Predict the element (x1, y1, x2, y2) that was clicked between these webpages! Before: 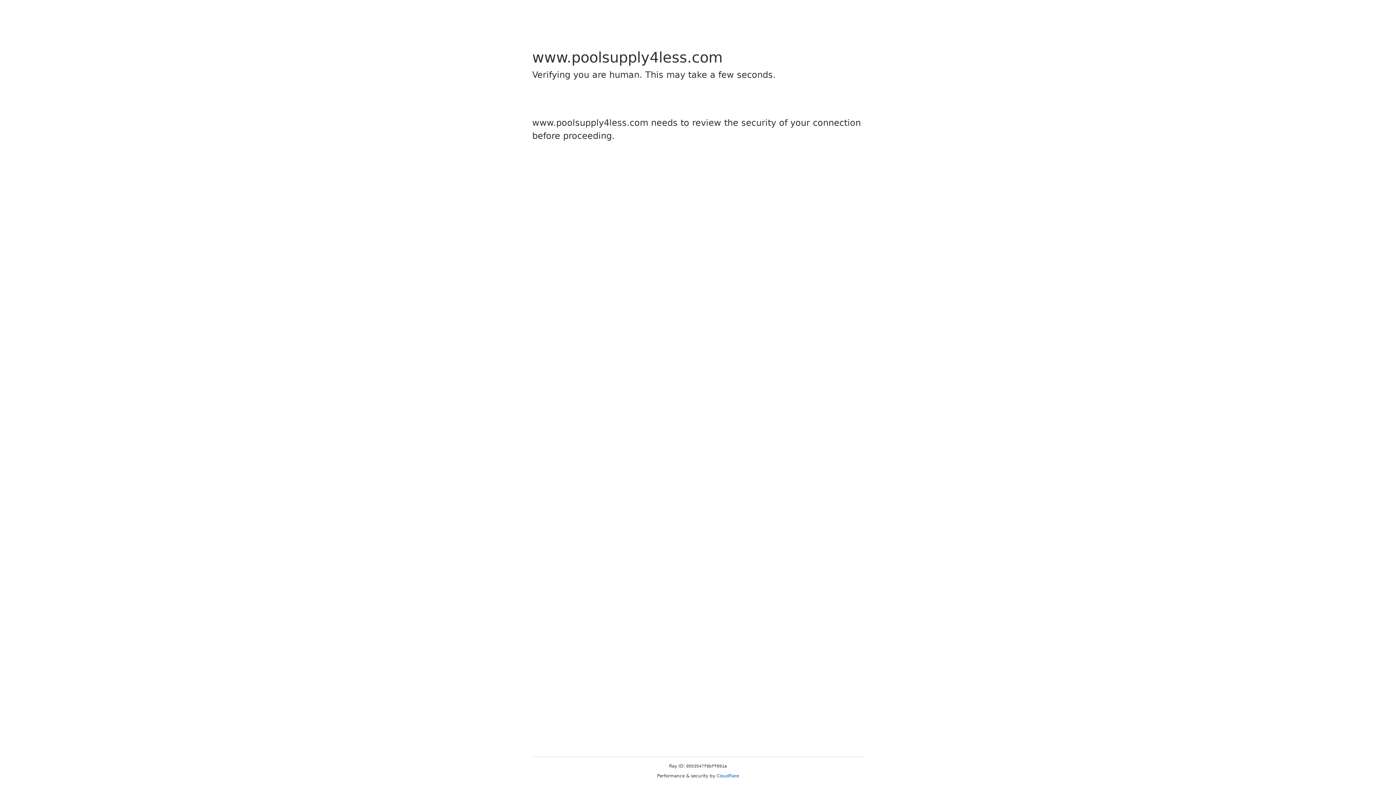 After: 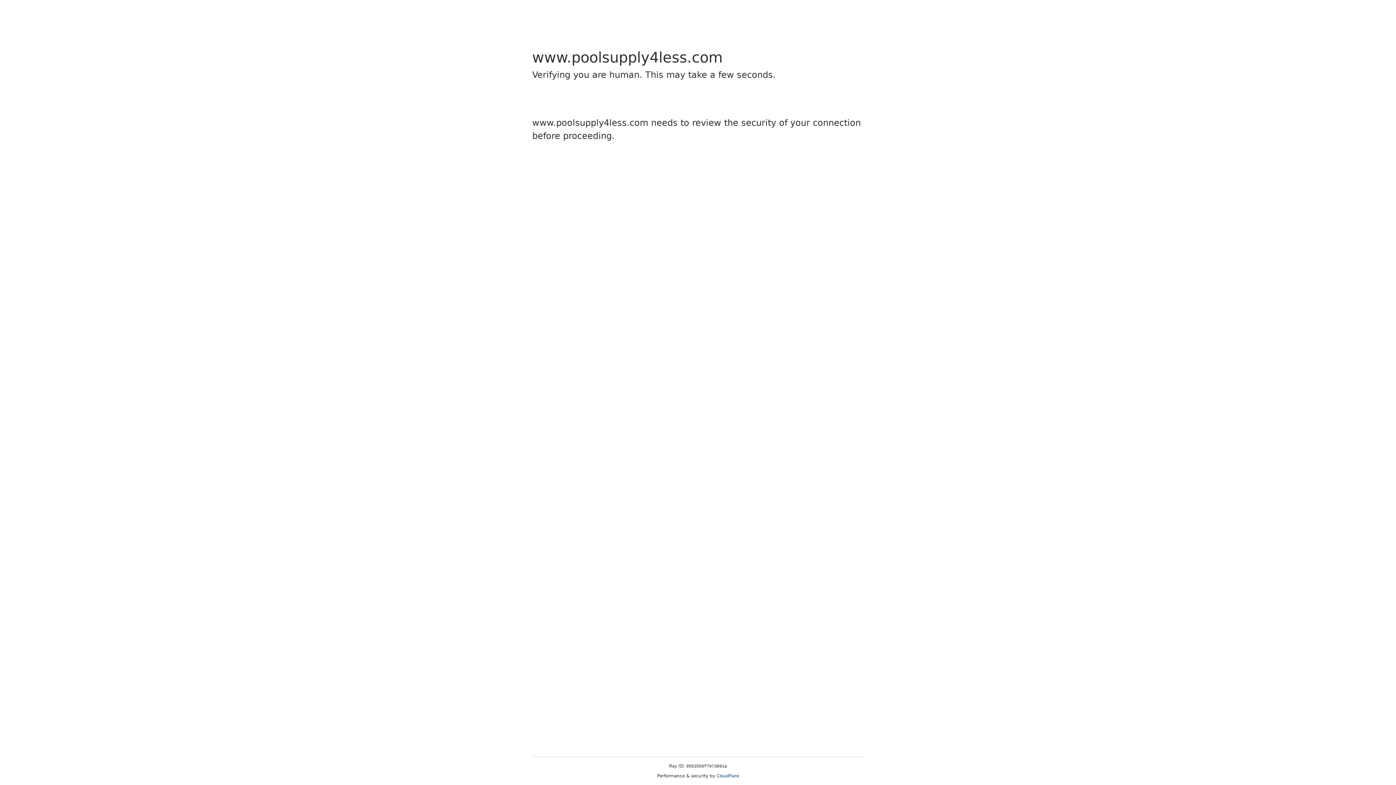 Action: label: Cloudflare bbox: (716, 773, 739, 778)